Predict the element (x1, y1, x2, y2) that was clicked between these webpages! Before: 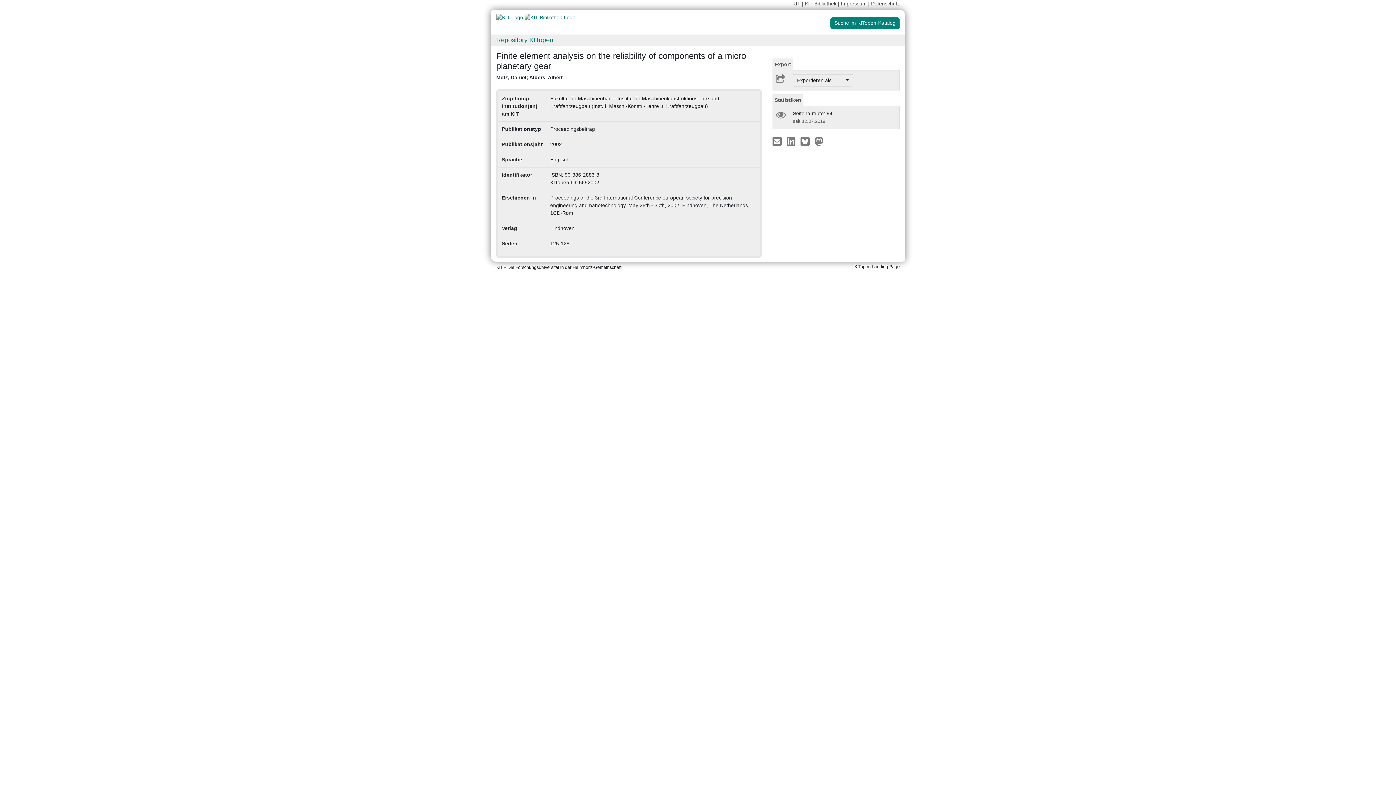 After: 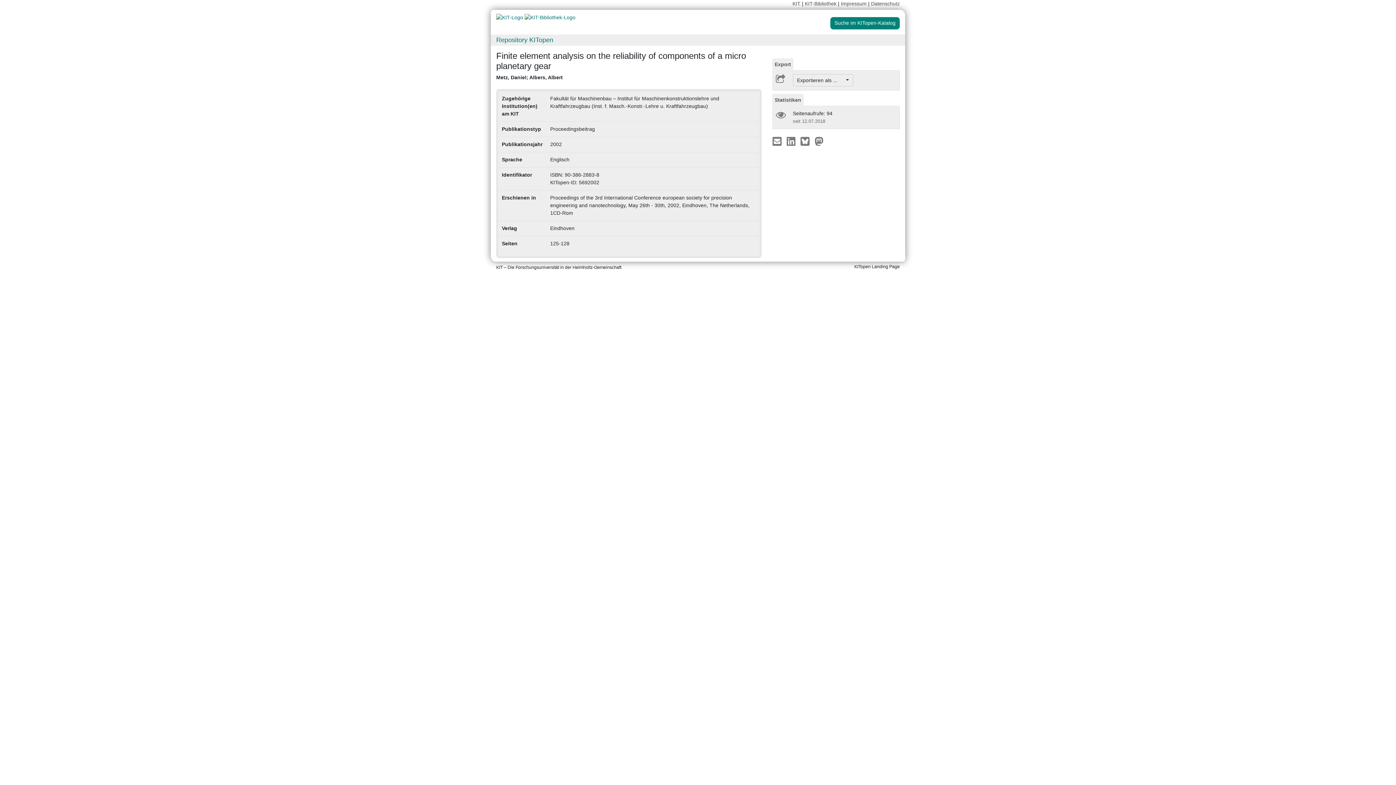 Action: label: Statistiken bbox: (772, 94, 803, 106)